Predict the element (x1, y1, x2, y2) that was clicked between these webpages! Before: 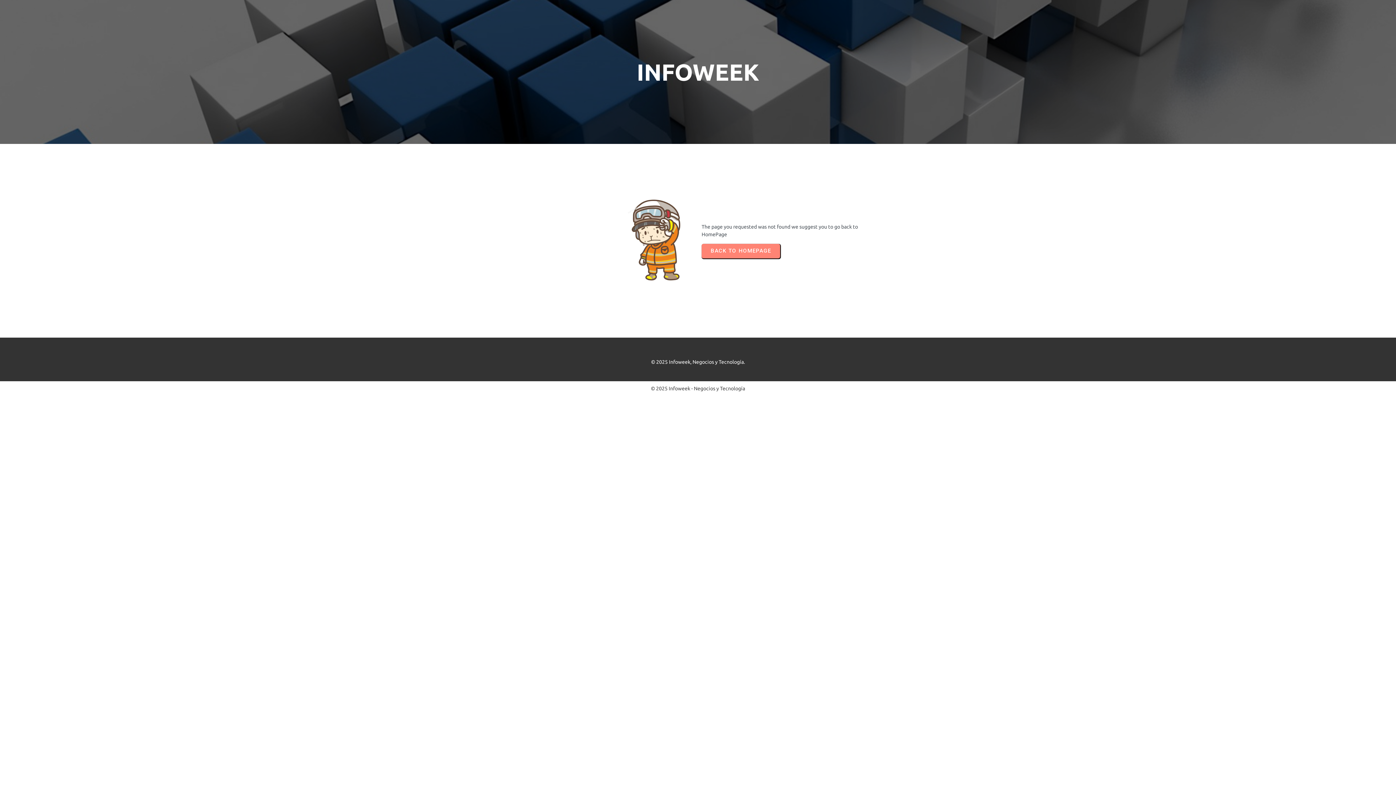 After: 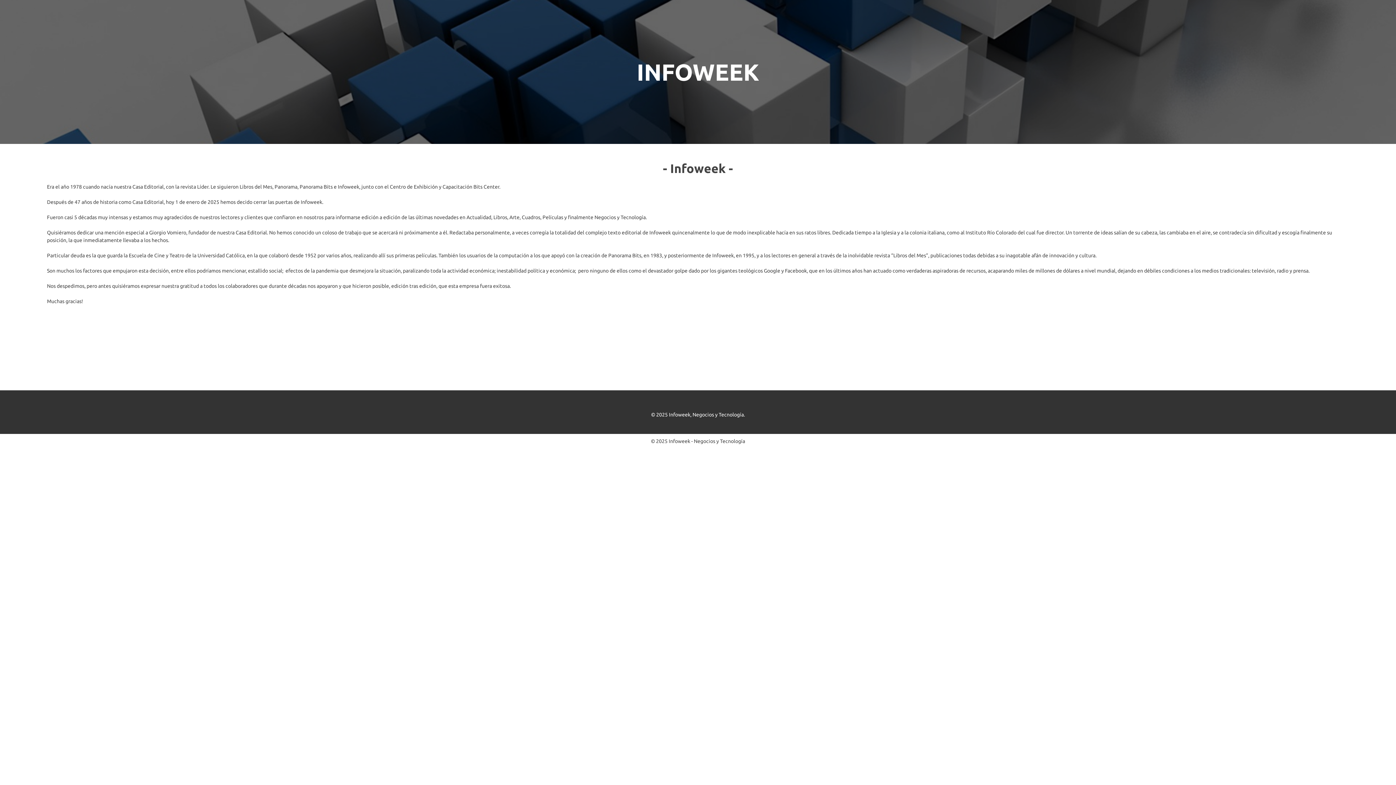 Action: bbox: (701, 243, 780, 258) label: BACK TO HOMEPAGE